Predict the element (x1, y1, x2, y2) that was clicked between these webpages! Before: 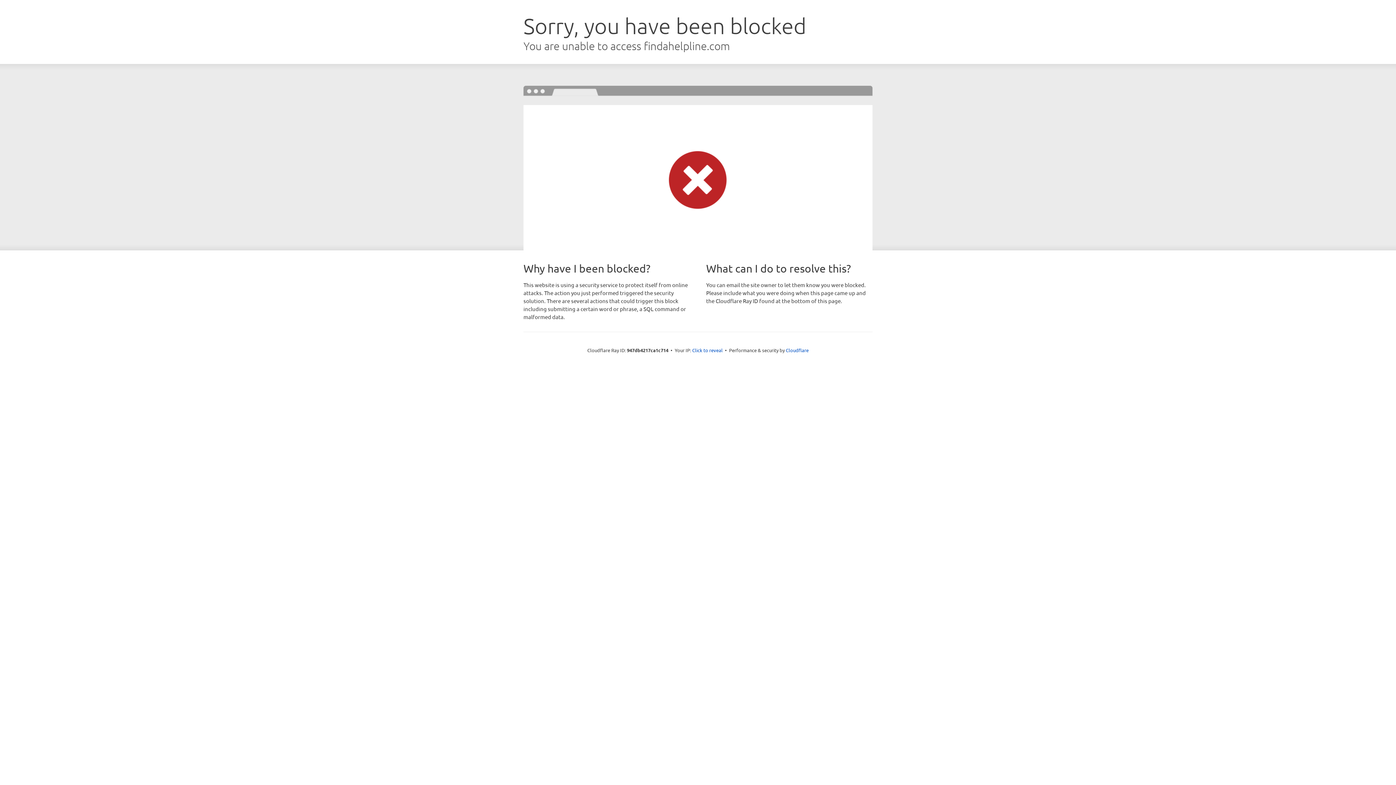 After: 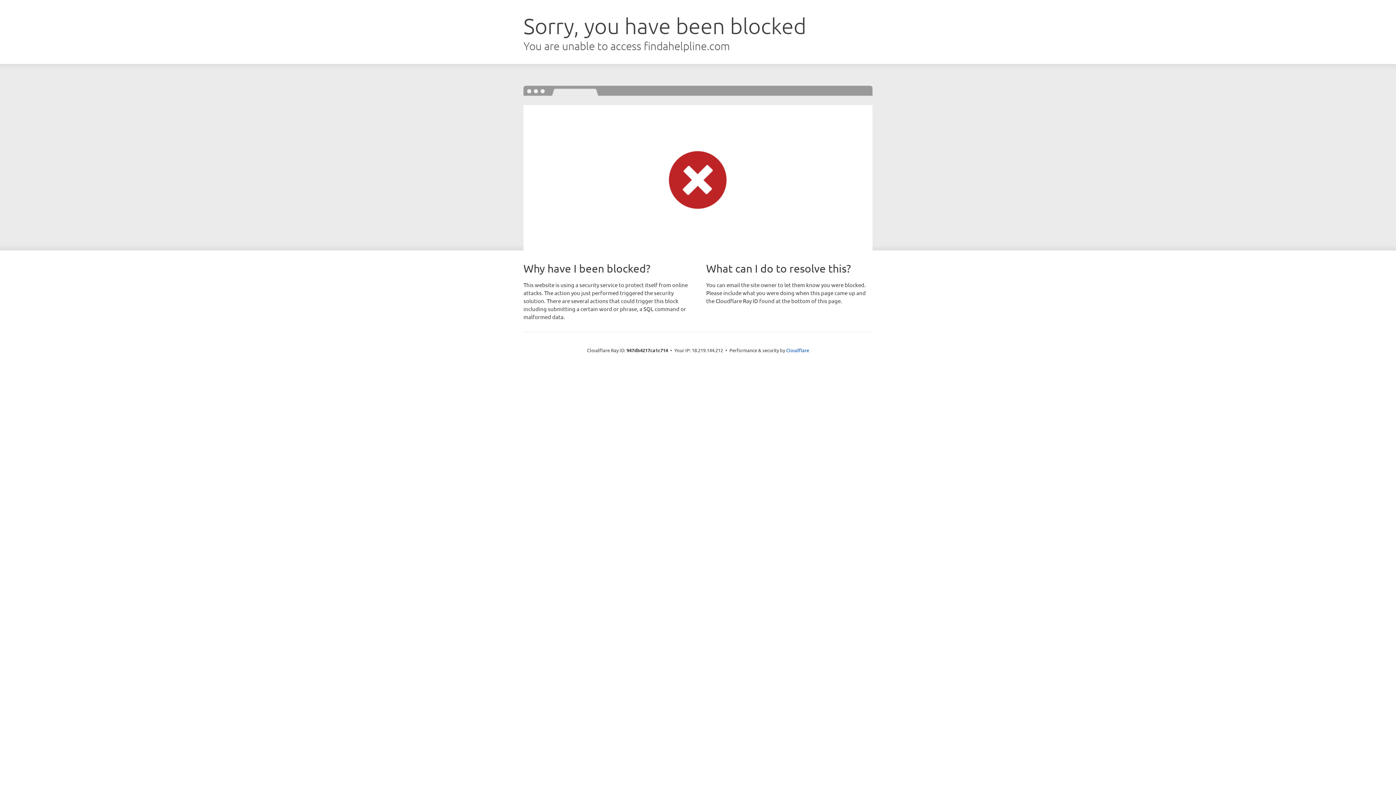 Action: bbox: (692, 346, 722, 353) label: Click to reveal